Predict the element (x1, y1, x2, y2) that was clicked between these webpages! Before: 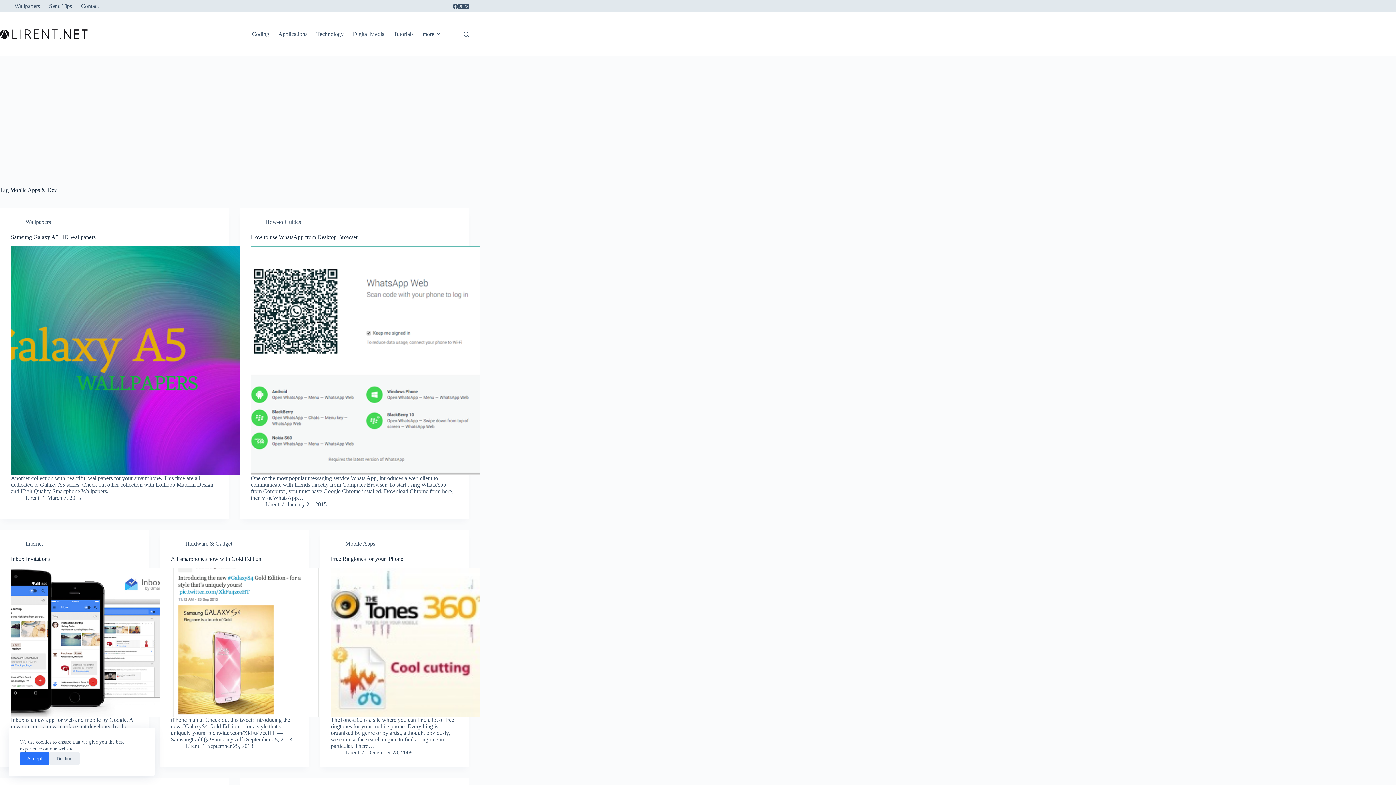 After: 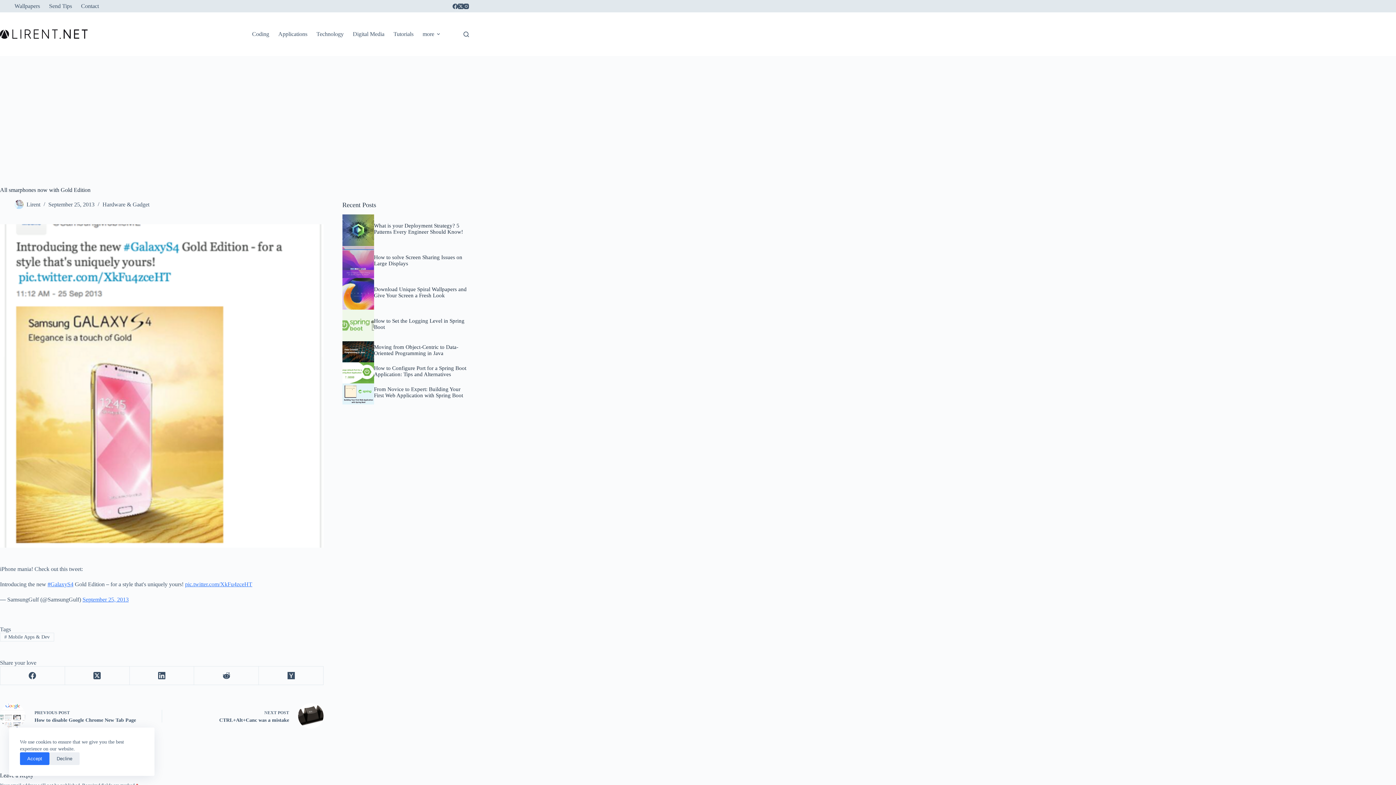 Action: bbox: (170, 555, 261, 562) label: All smarphones now with Gold Edition